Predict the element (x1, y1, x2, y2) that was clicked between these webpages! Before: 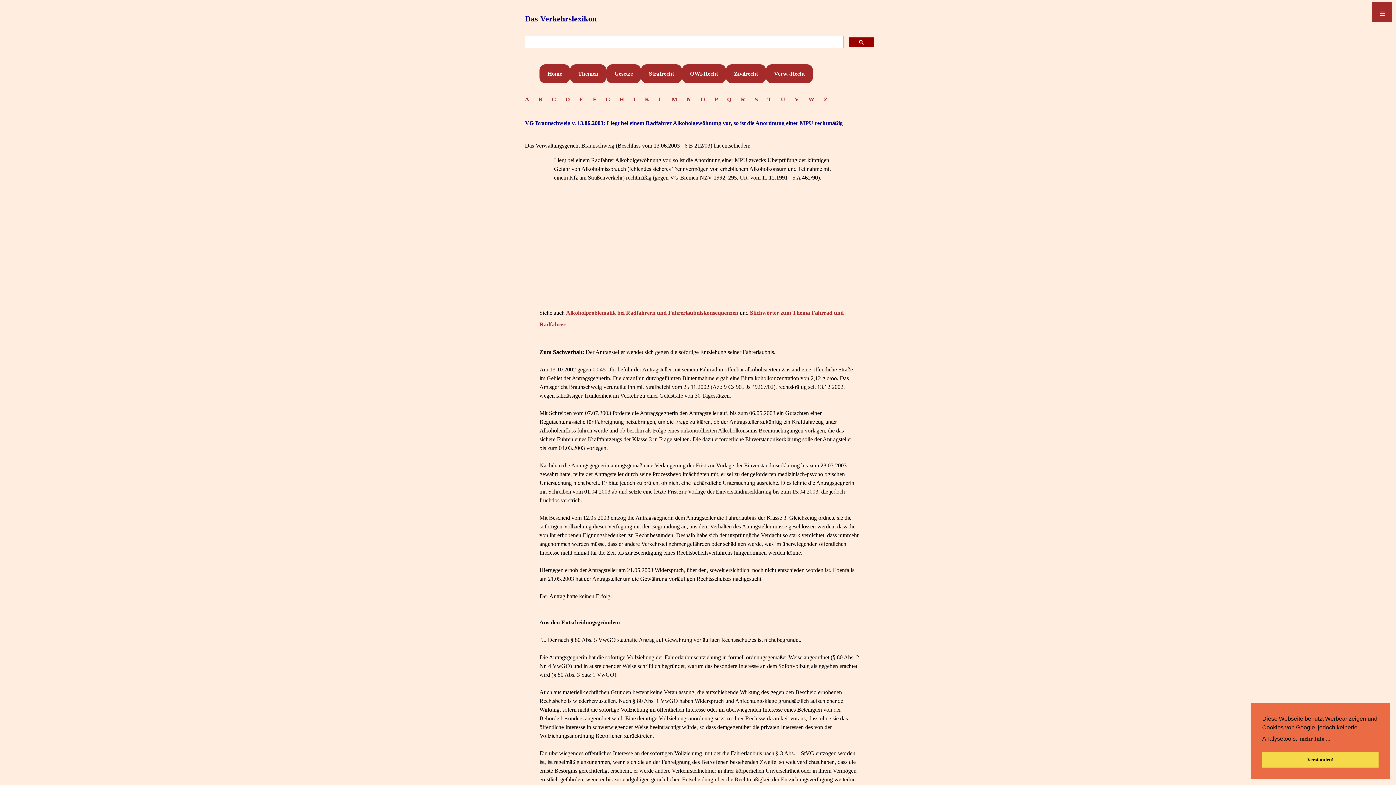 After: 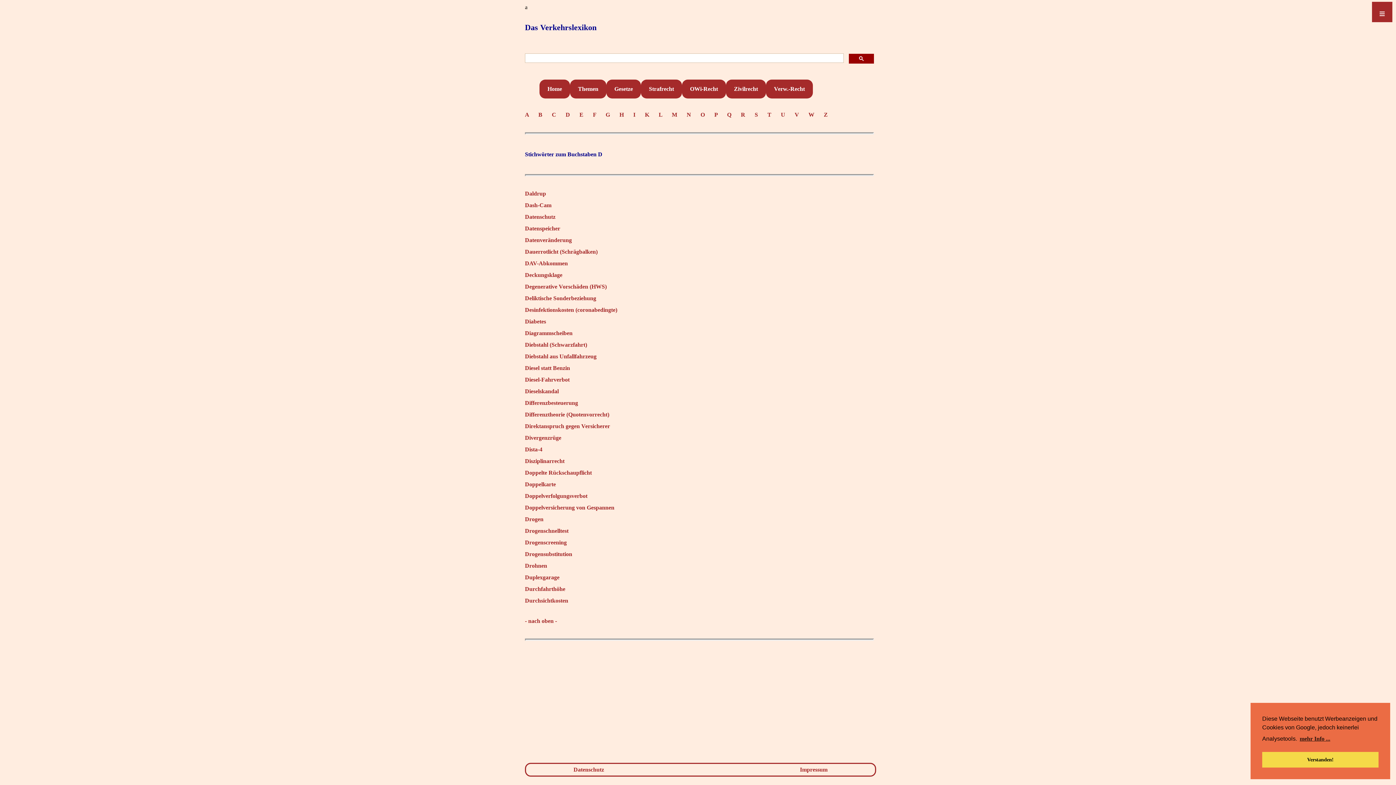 Action: bbox: (565, 96, 576, 102) label: D    